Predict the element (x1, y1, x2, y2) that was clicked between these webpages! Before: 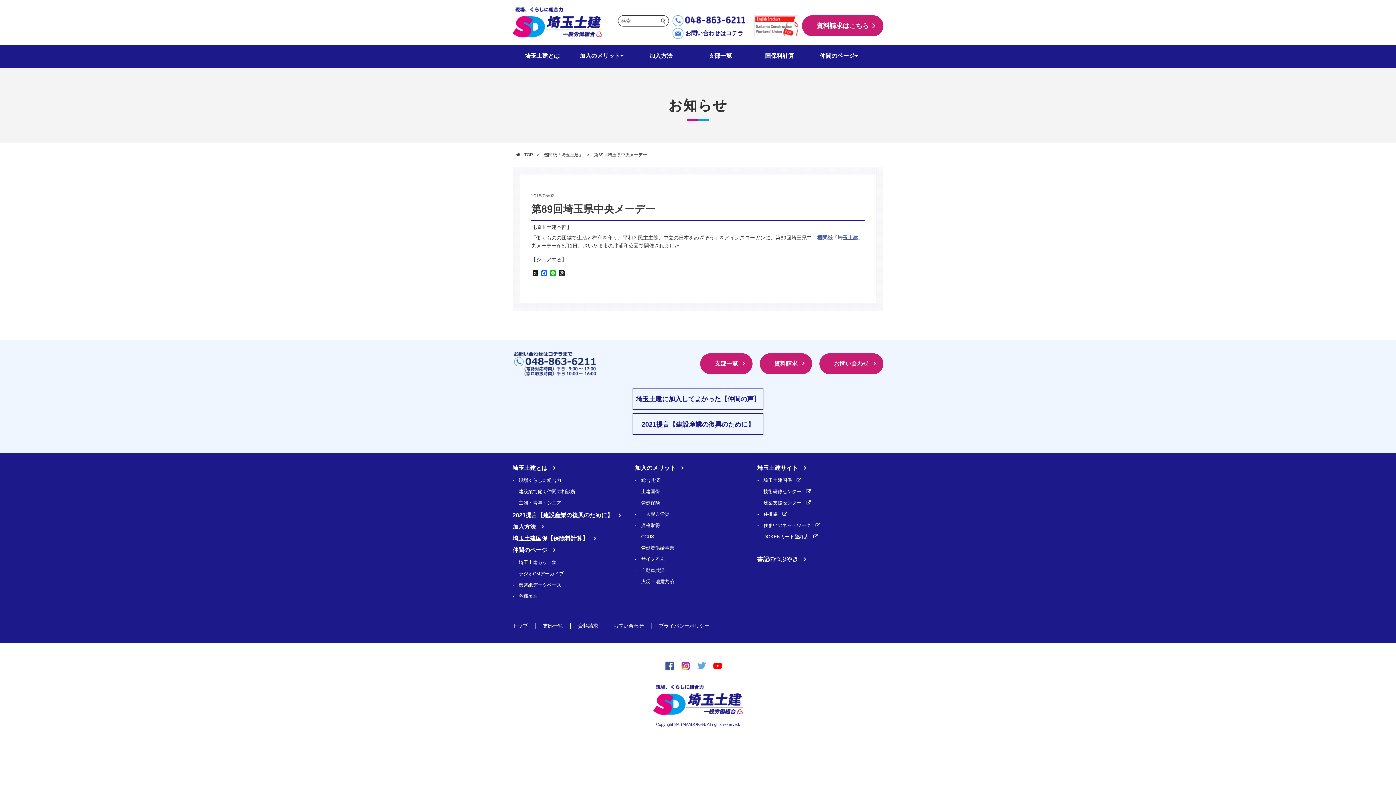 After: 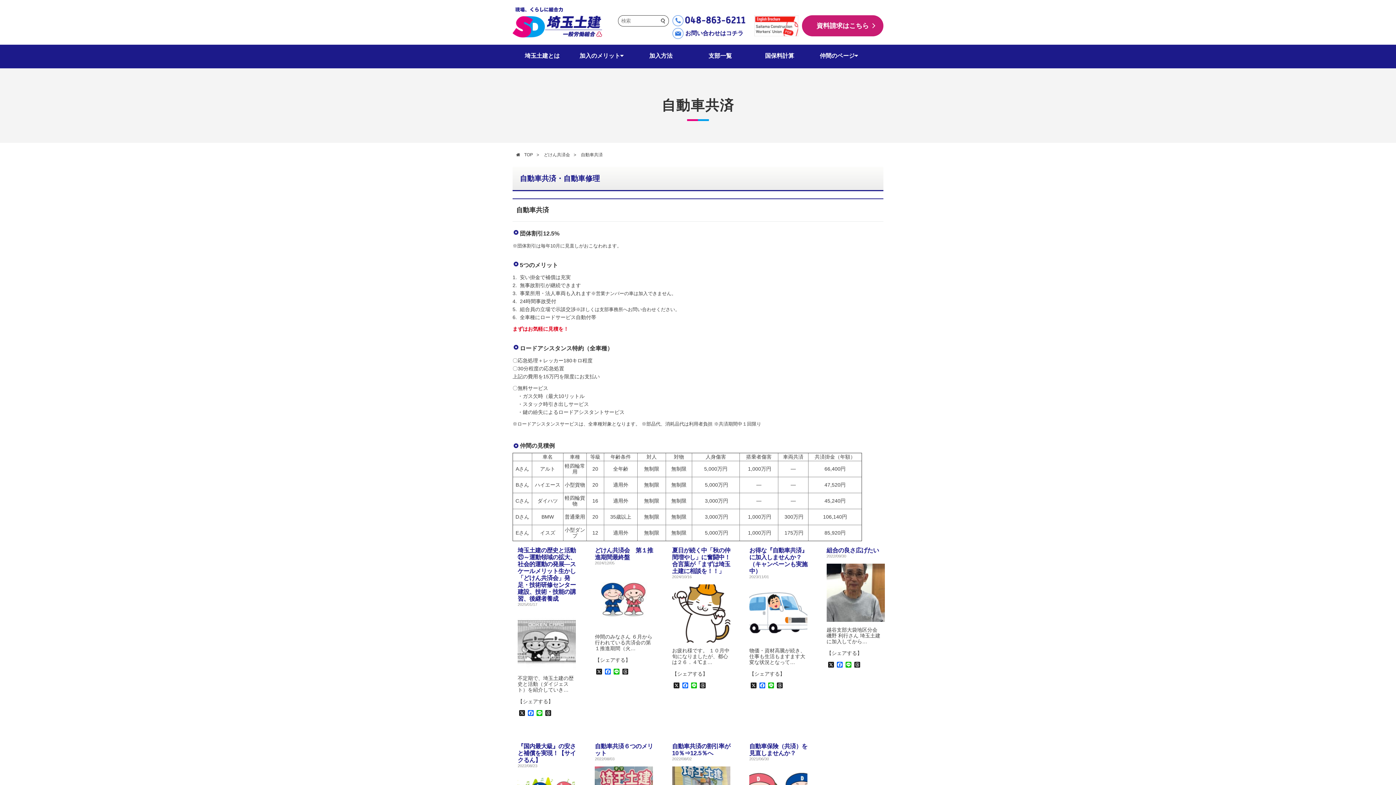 Action: bbox: (641, 567, 664, 573) label: 自動車共済